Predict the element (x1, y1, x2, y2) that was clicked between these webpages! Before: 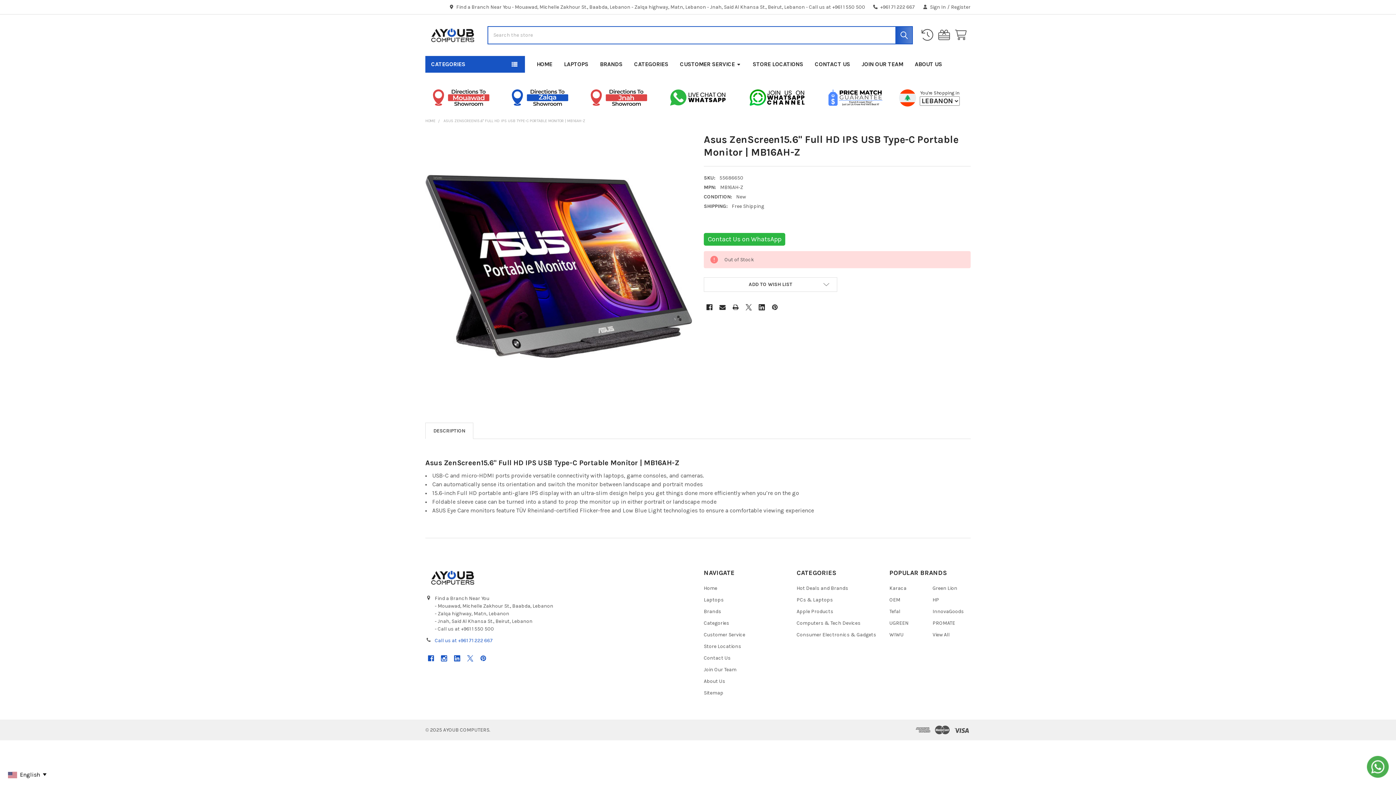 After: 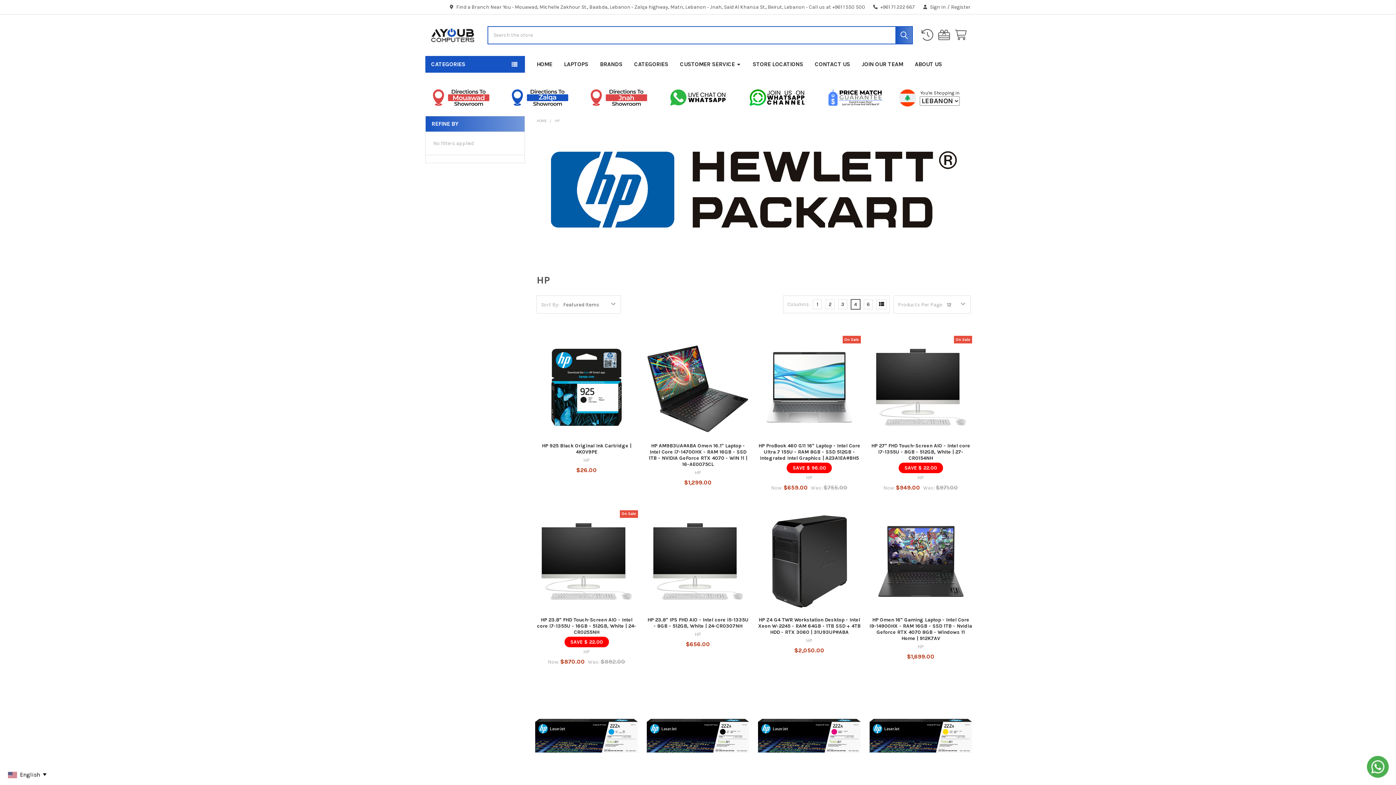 Action: label: HP bbox: (932, 597, 939, 603)